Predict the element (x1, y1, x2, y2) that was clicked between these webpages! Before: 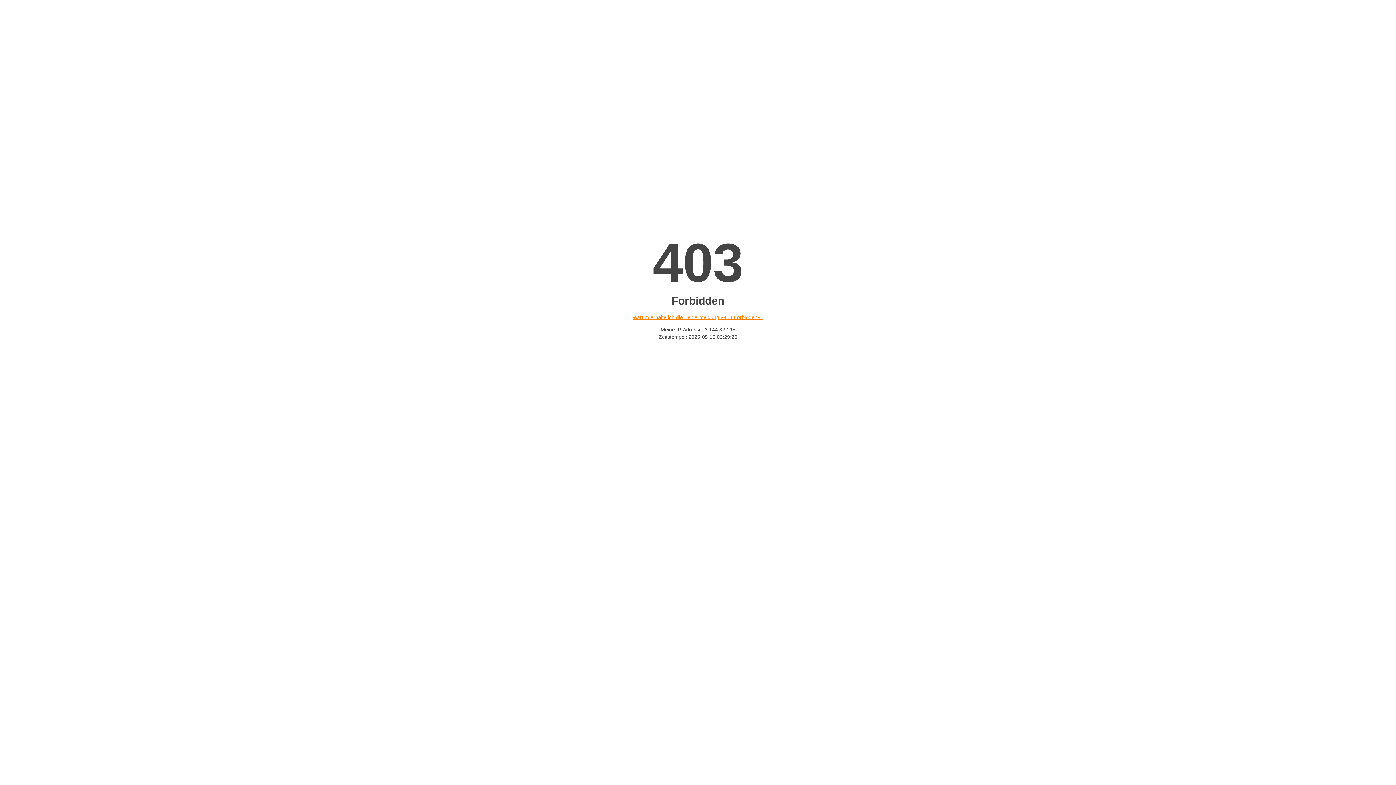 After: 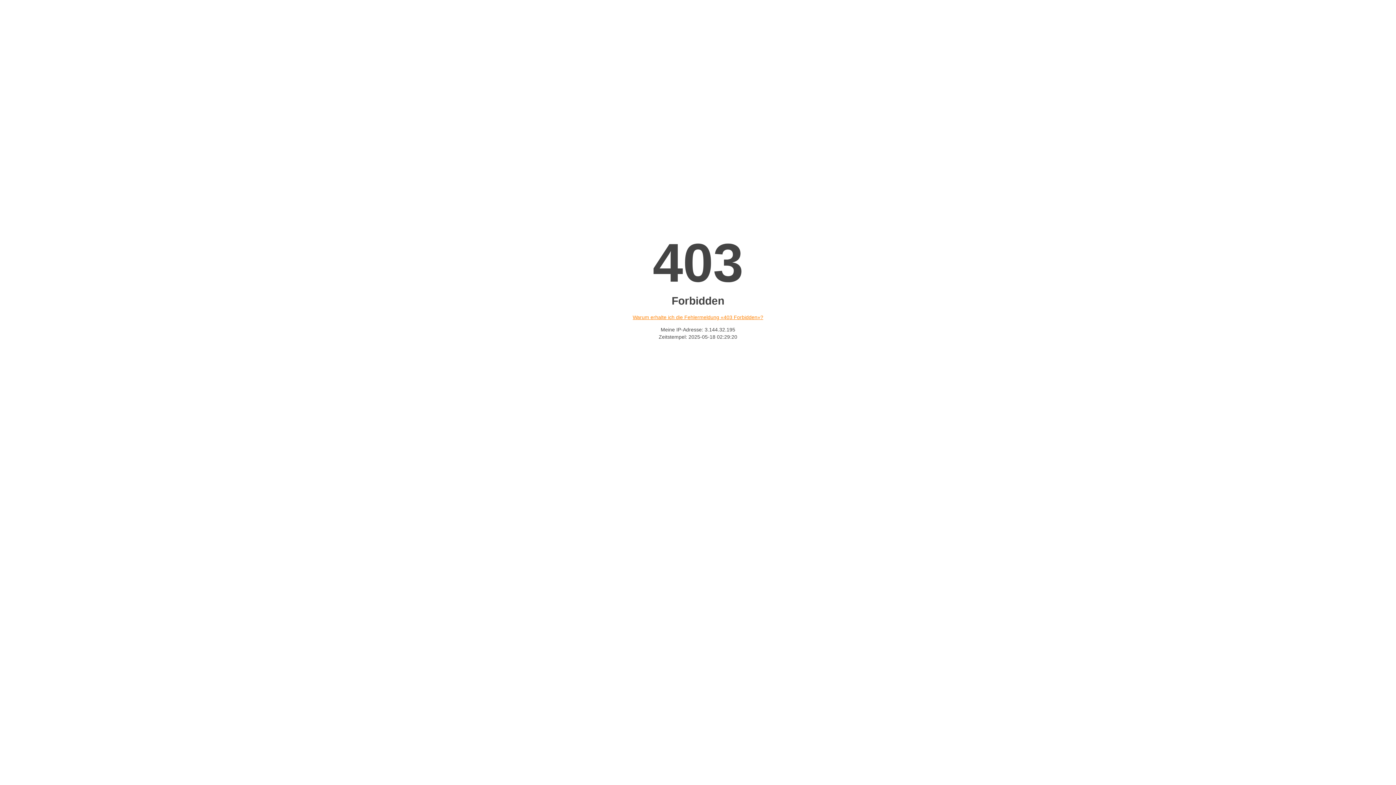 Action: label: Warum erhalte ich die Fehlermeldung «403 Forbidden»? bbox: (632, 314, 763, 320)